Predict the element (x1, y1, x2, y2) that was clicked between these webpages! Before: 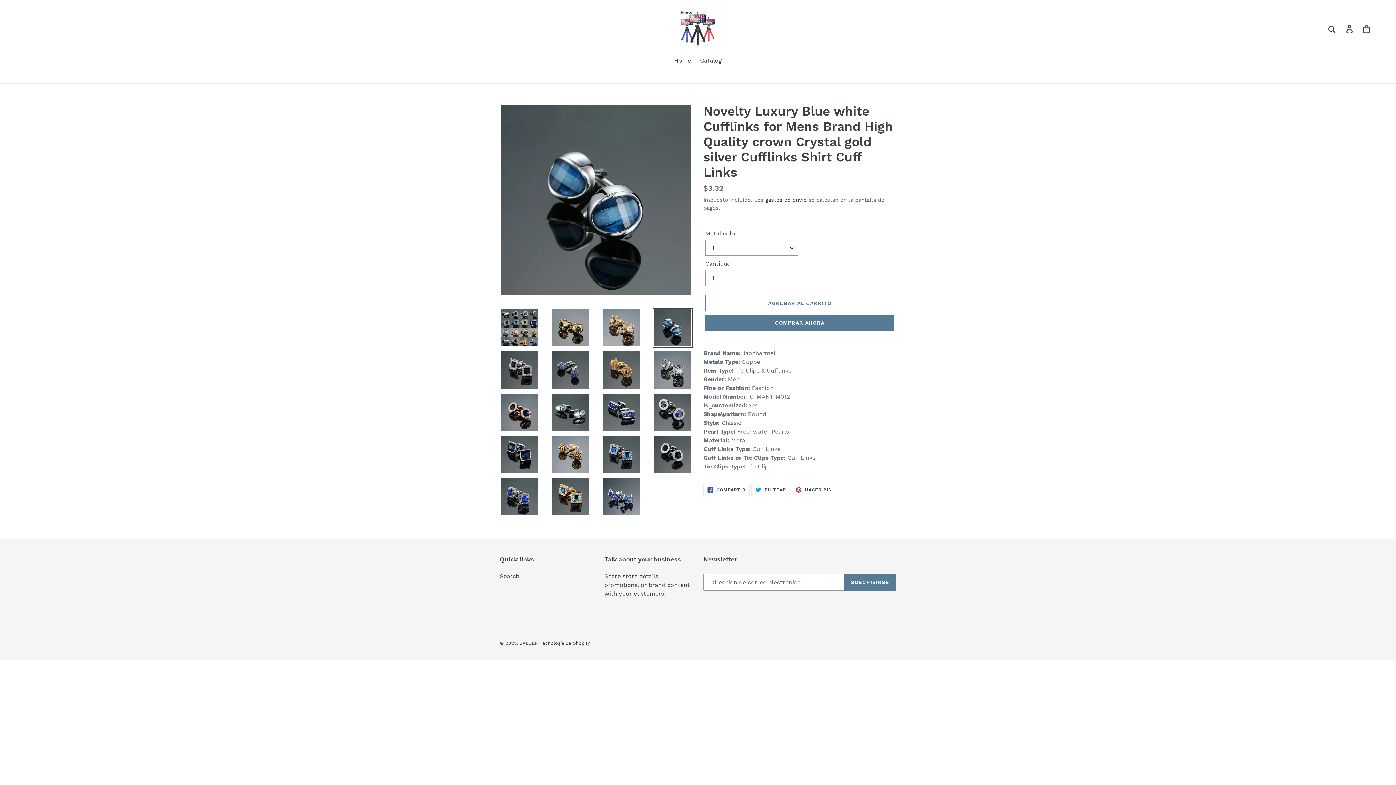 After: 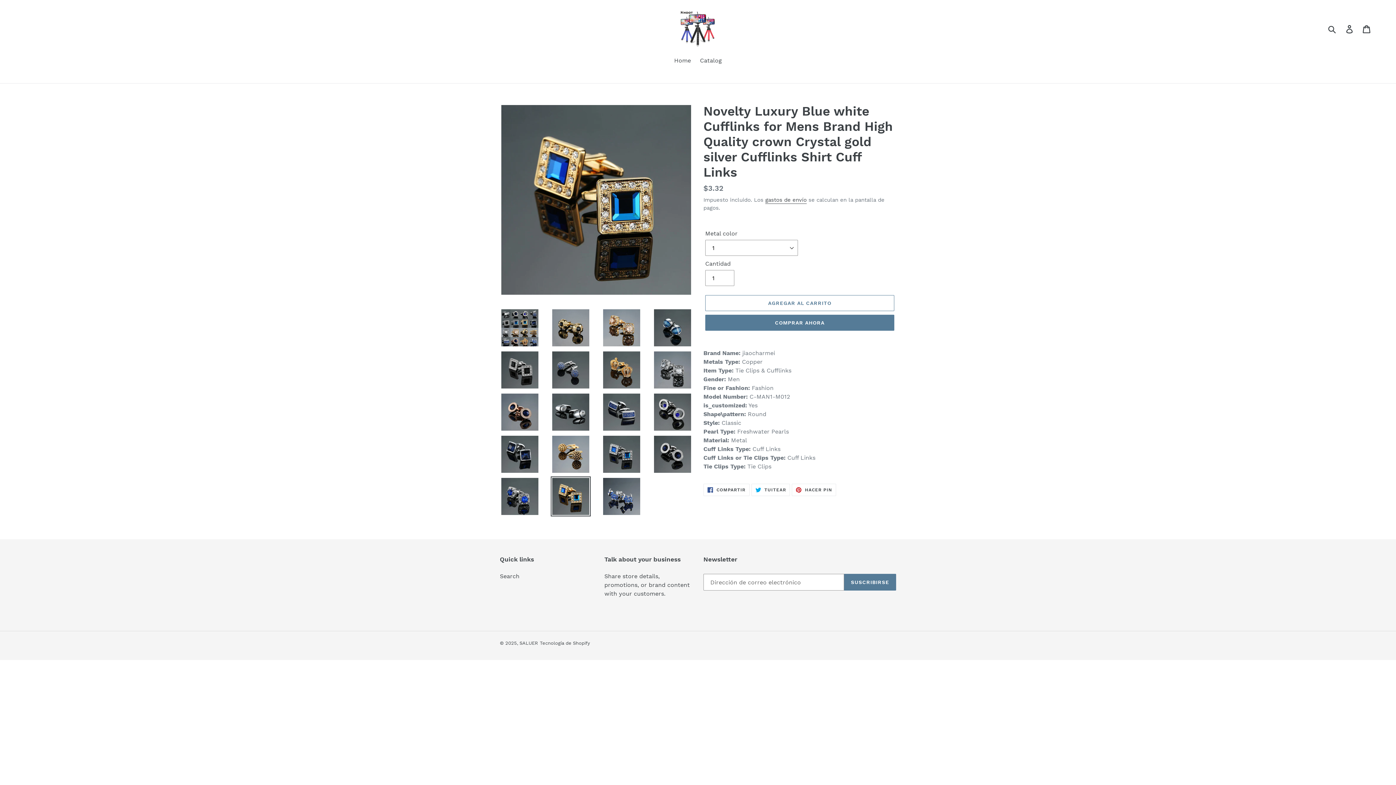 Action: bbox: (550, 476, 590, 516)